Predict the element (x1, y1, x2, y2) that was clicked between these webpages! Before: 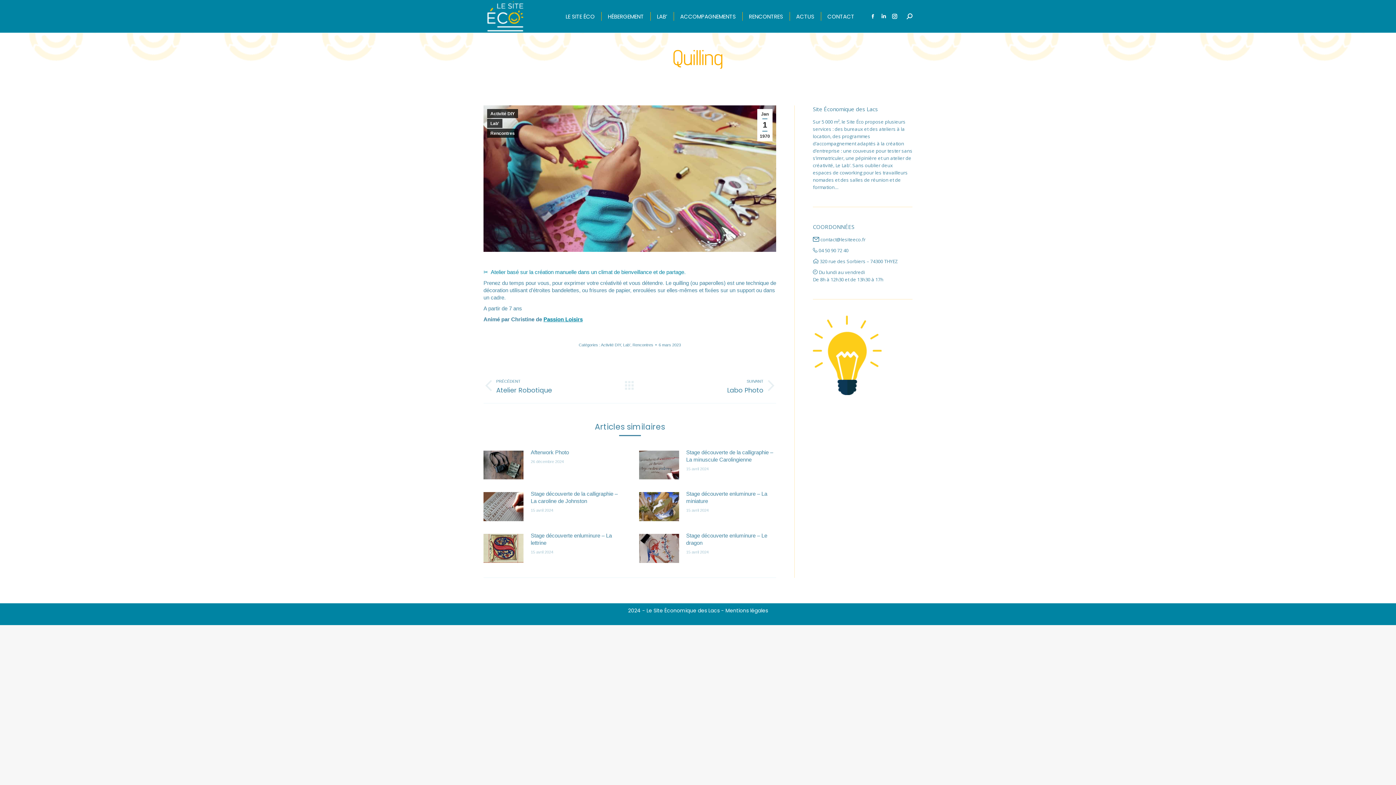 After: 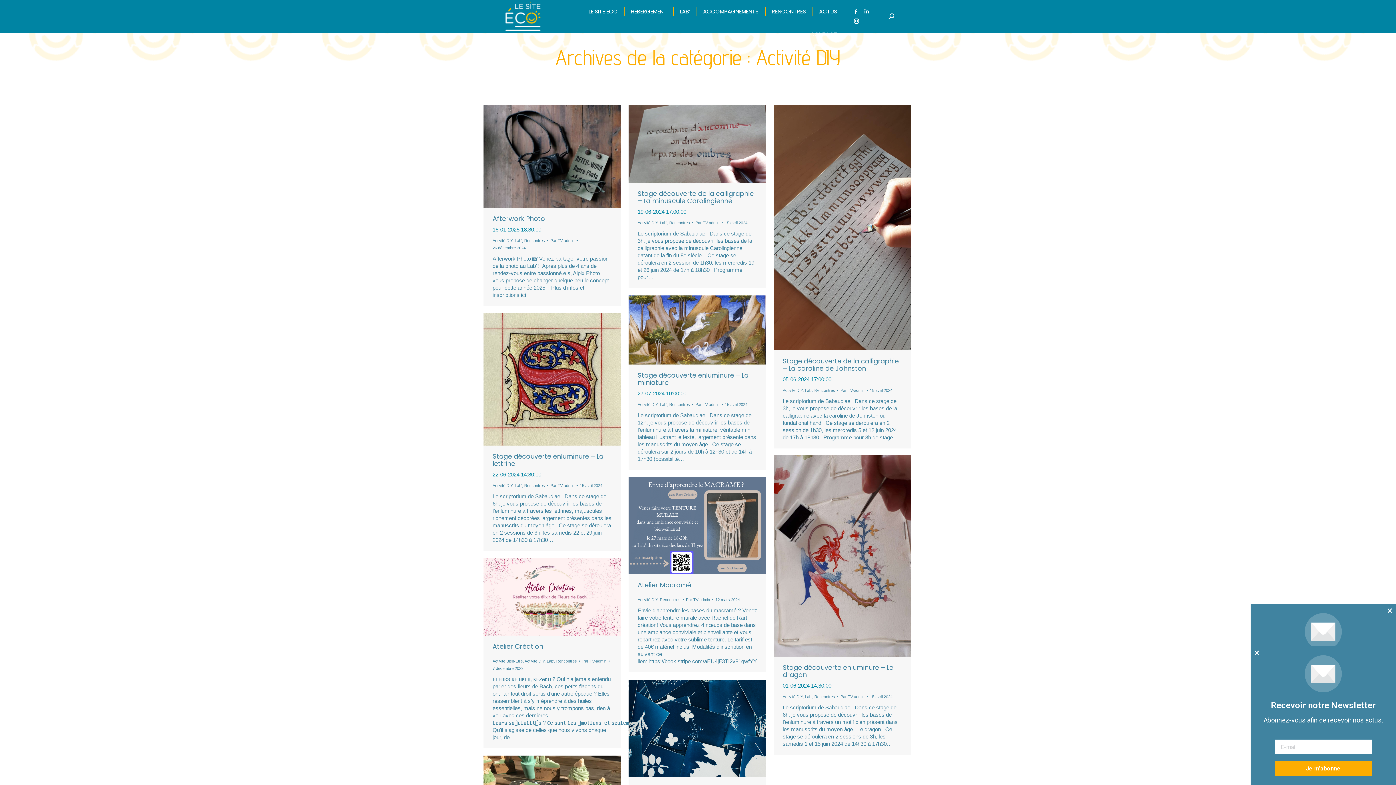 Action: bbox: (601, 342, 621, 347) label: Activité DIY